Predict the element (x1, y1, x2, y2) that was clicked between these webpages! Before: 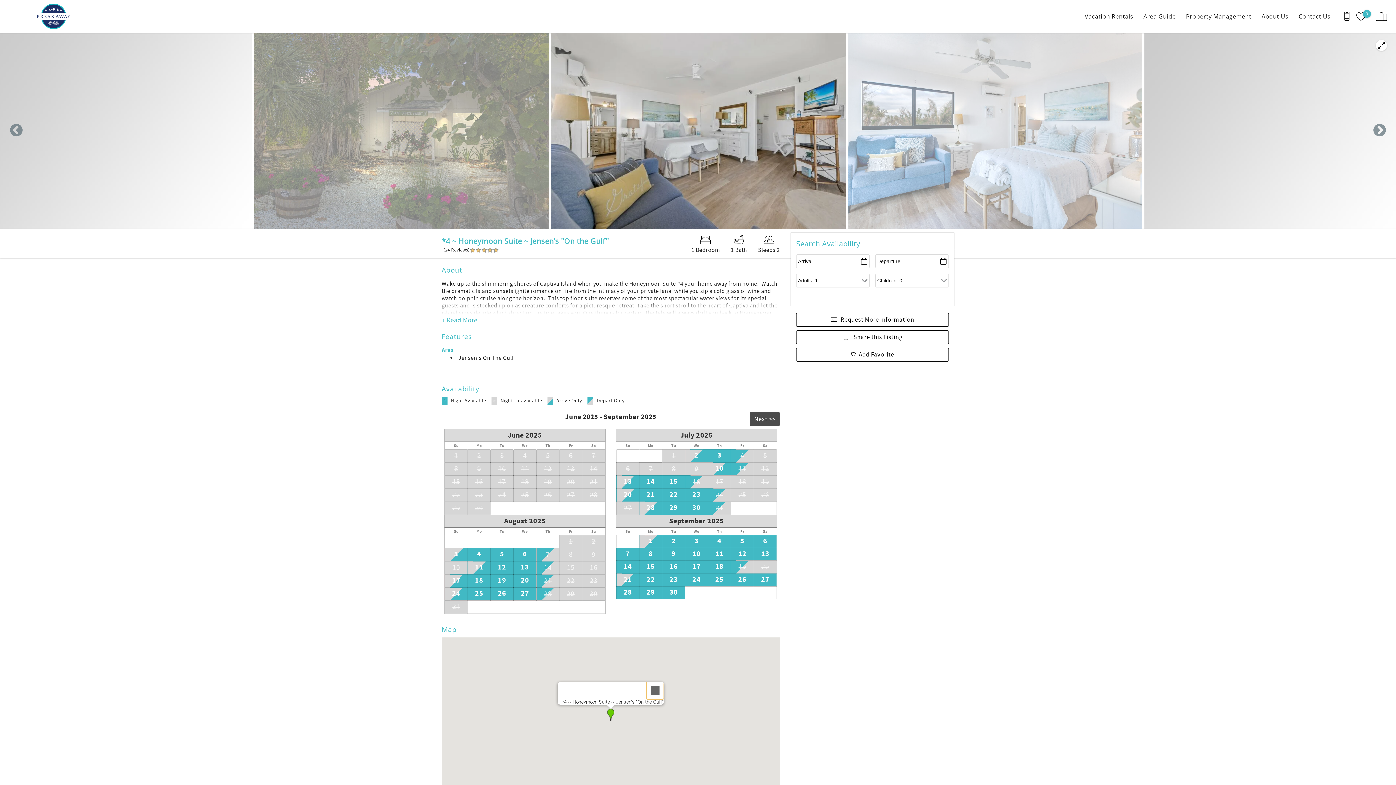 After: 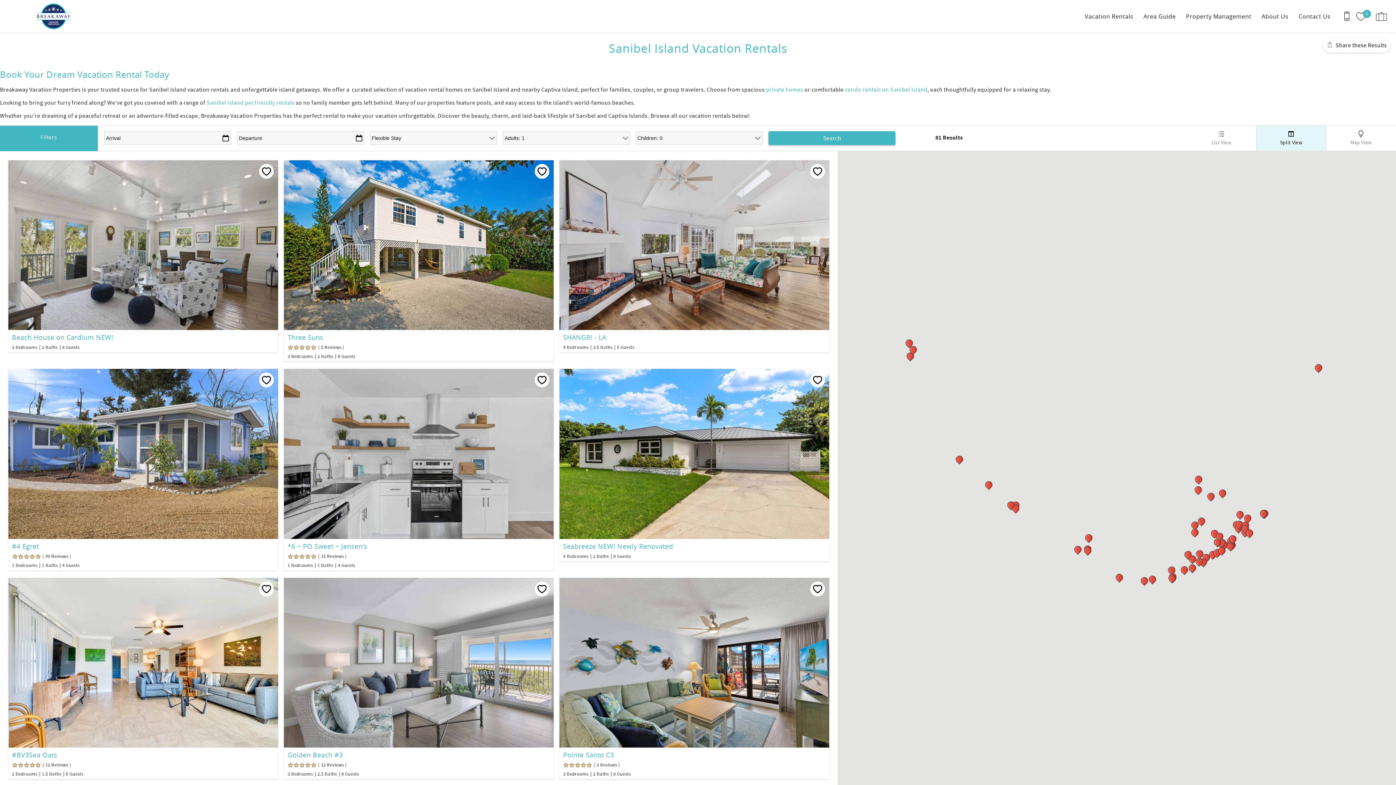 Action: bbox: (1081, 1, 1137, 30) label: Vacation Rentals